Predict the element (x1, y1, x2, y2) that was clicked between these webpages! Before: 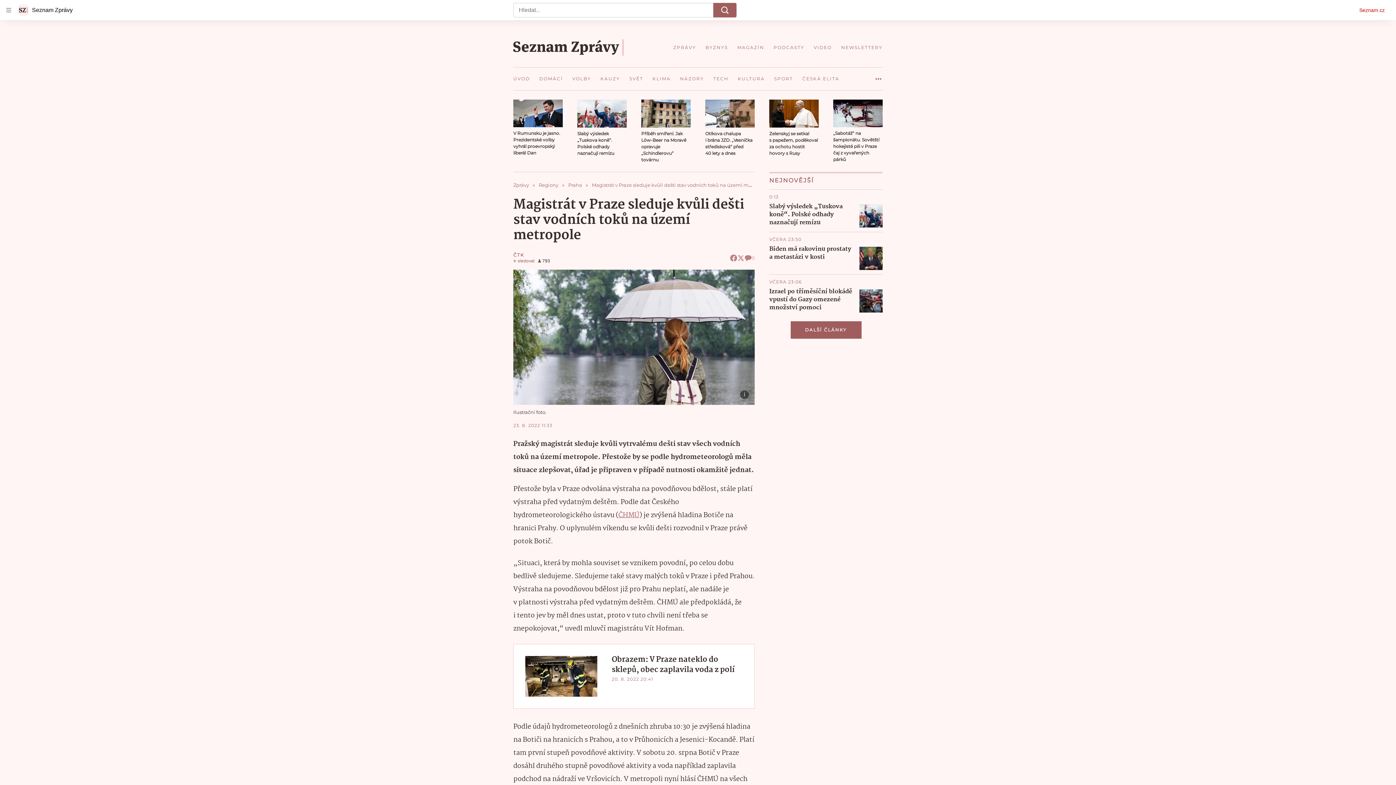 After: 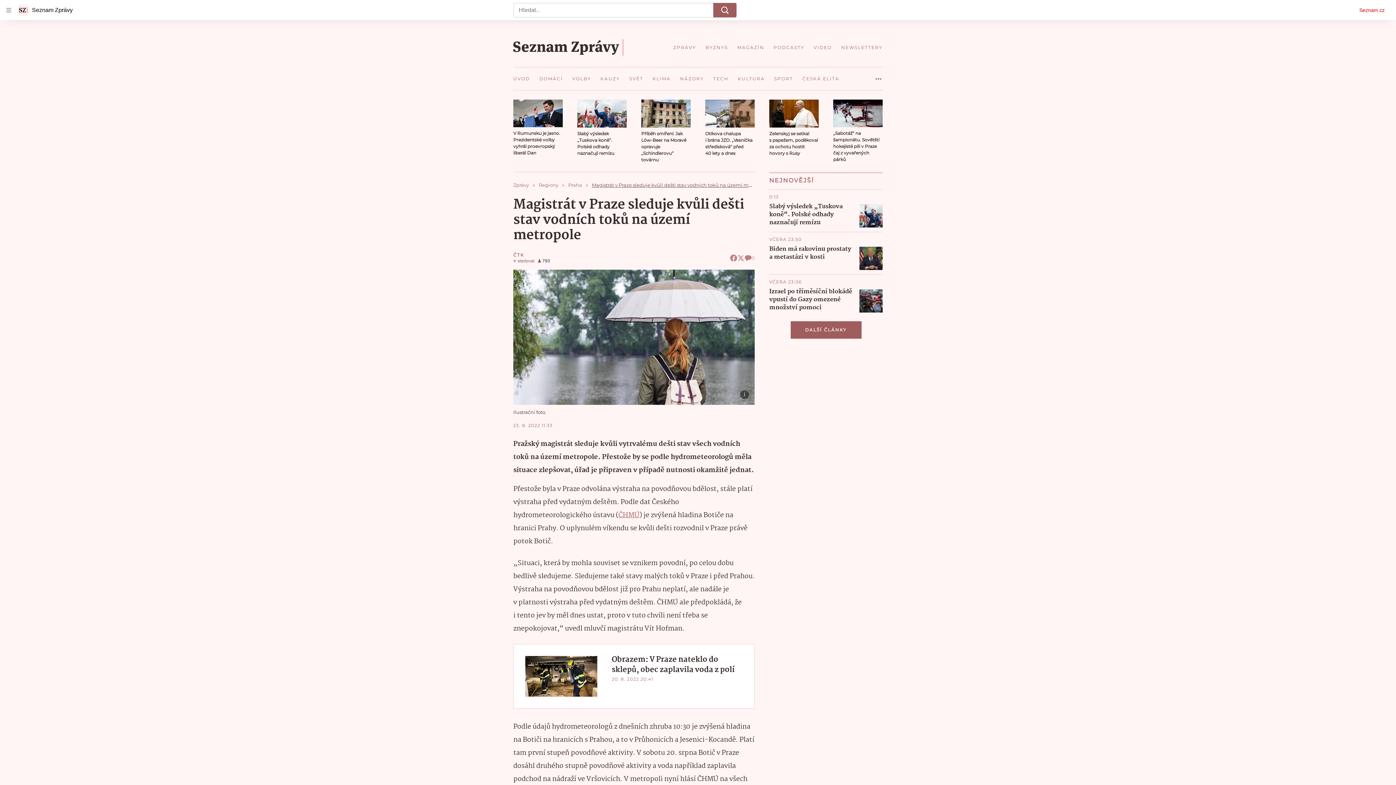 Action: bbox: (592, 181, 768, 188) label: Magistrát v Praze sleduje kvůli dešti stav vodních toků na území metropole